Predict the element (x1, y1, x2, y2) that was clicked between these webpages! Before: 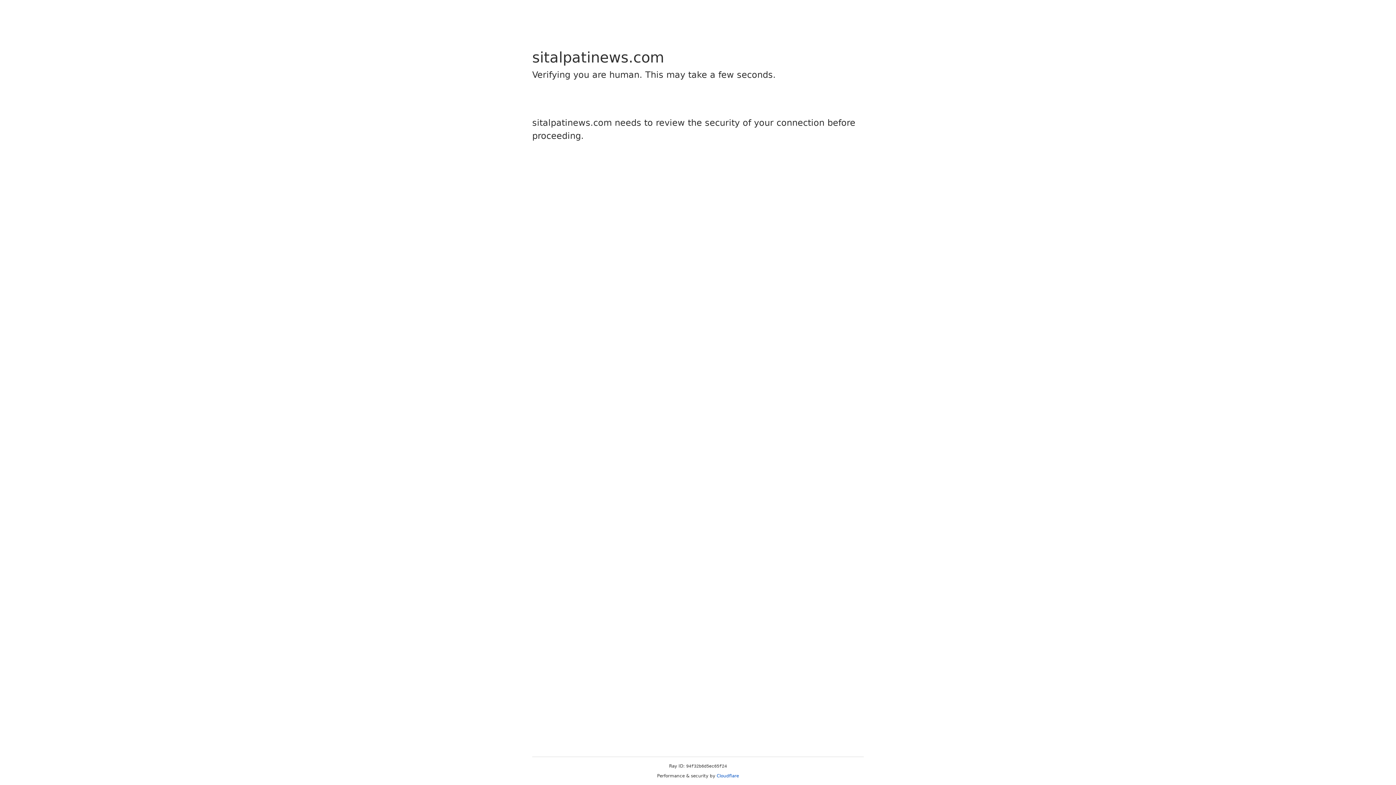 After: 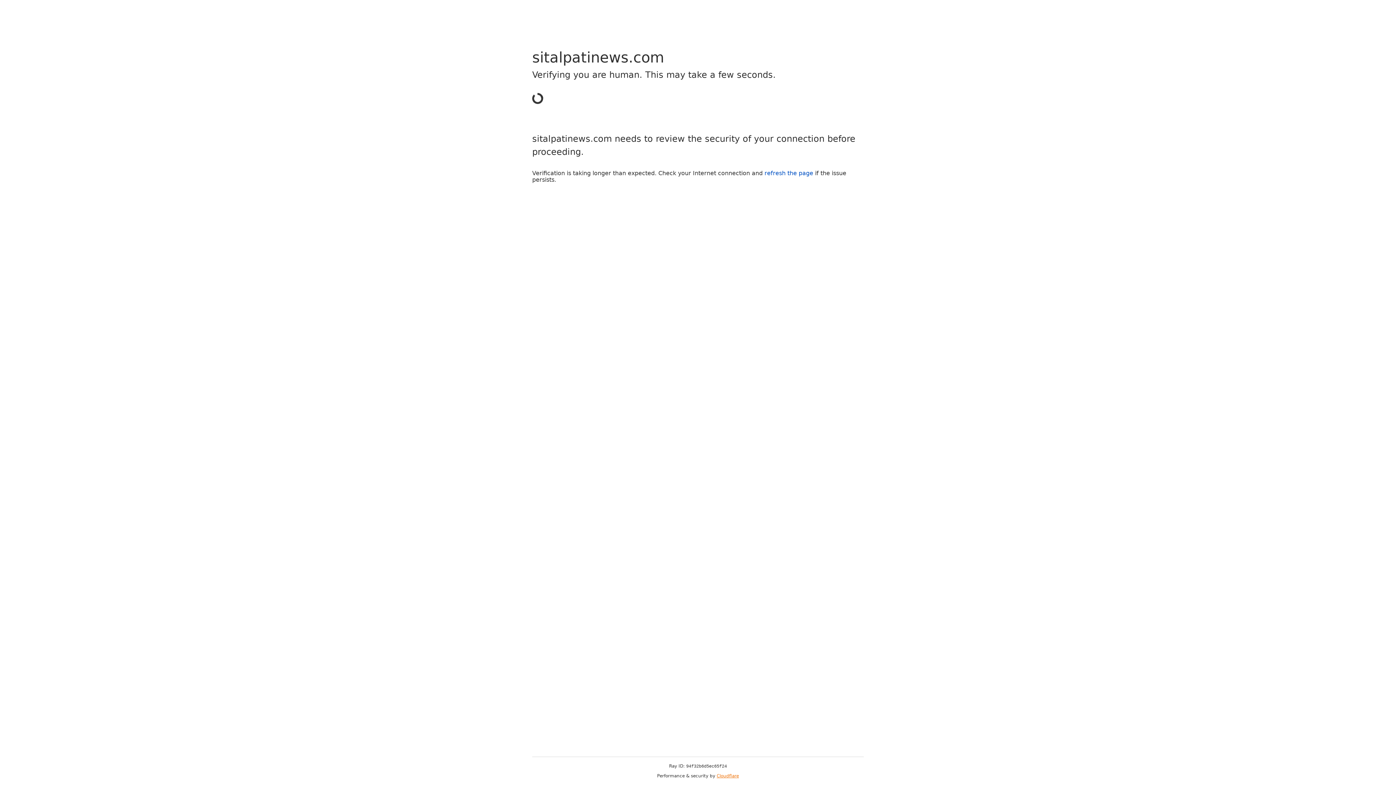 Action: bbox: (716, 773, 739, 778) label: Cloudflare